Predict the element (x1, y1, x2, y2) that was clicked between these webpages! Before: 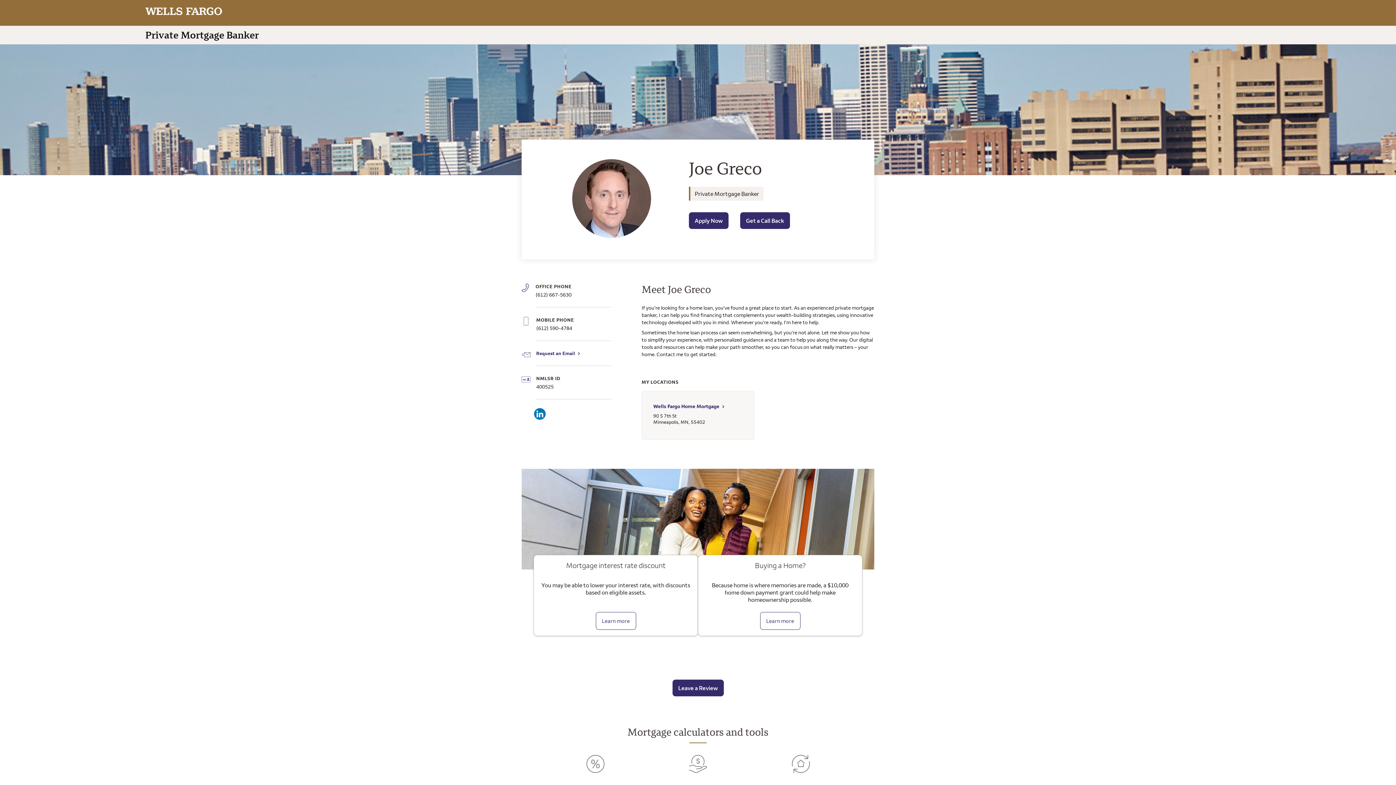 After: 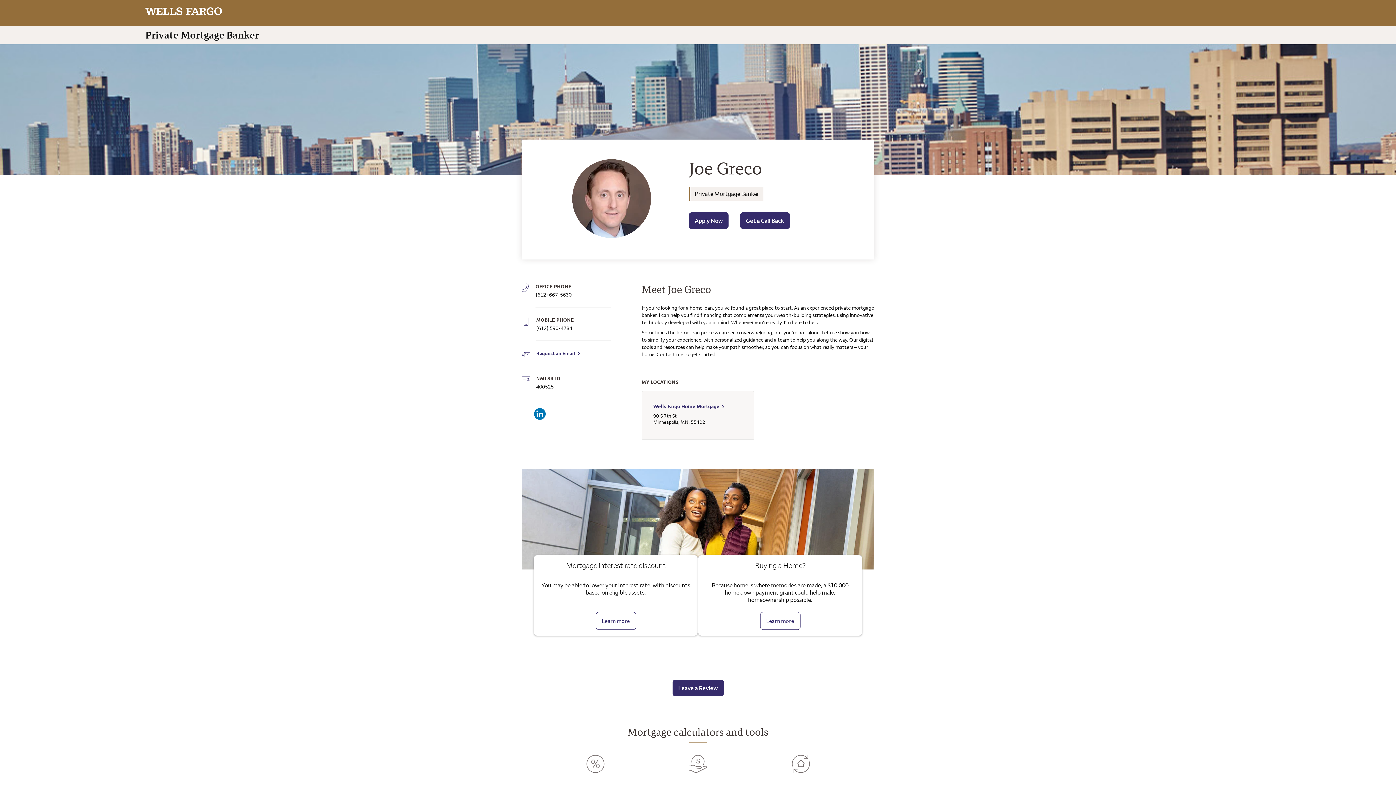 Action: label: Purchase Prequalification. Link opens in new browser tab. bbox: (689, 755, 707, 784)